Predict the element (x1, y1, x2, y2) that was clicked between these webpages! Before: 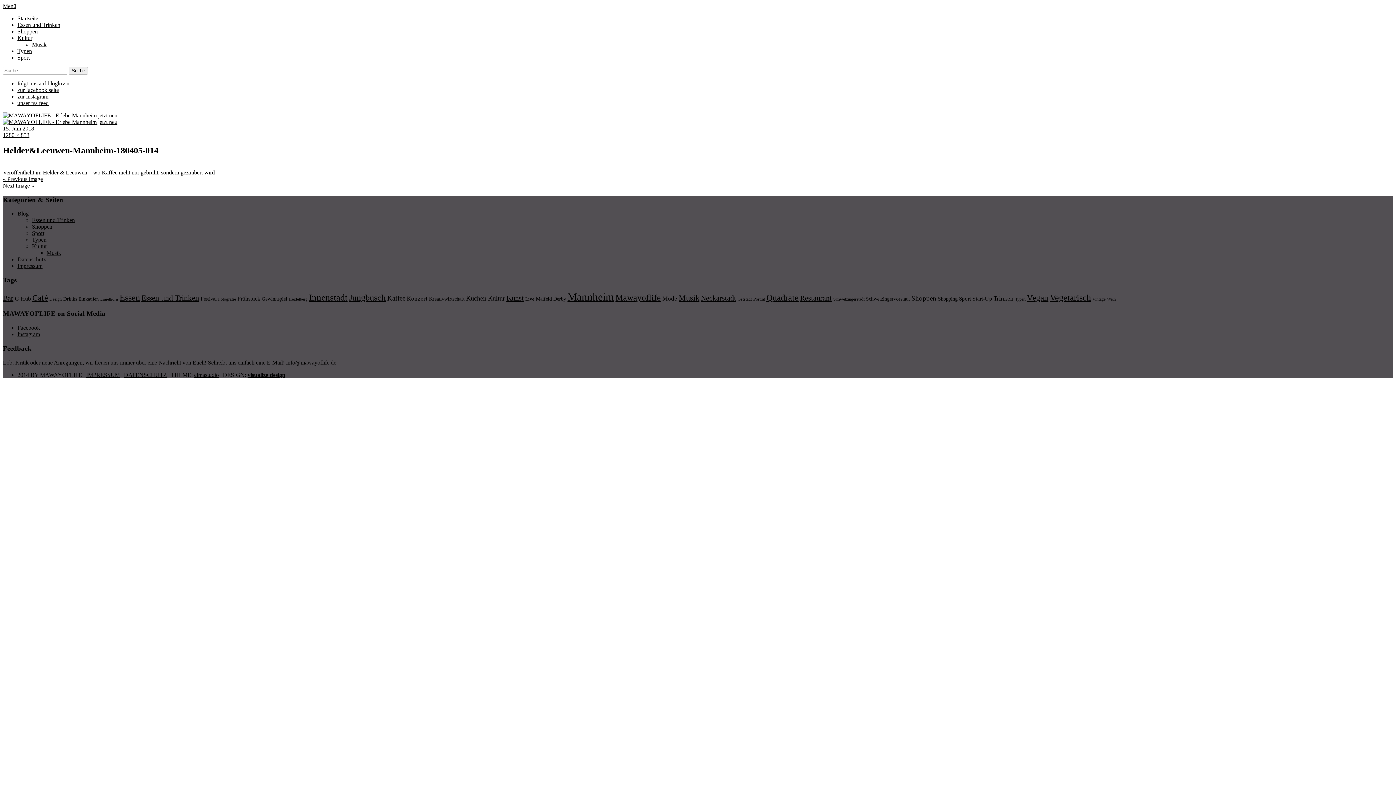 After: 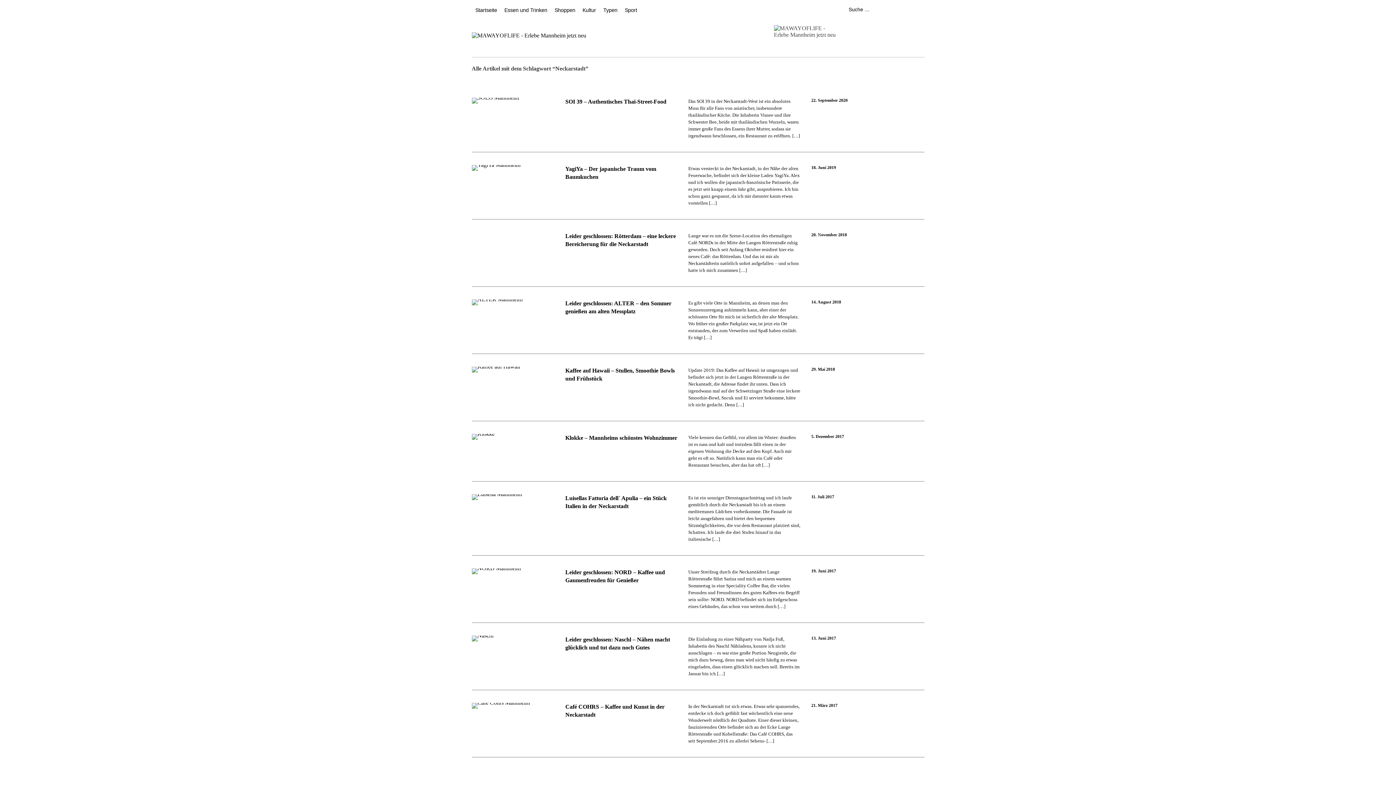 Action: label: Neckarstadt (27 Einträge) bbox: (701, 294, 736, 302)